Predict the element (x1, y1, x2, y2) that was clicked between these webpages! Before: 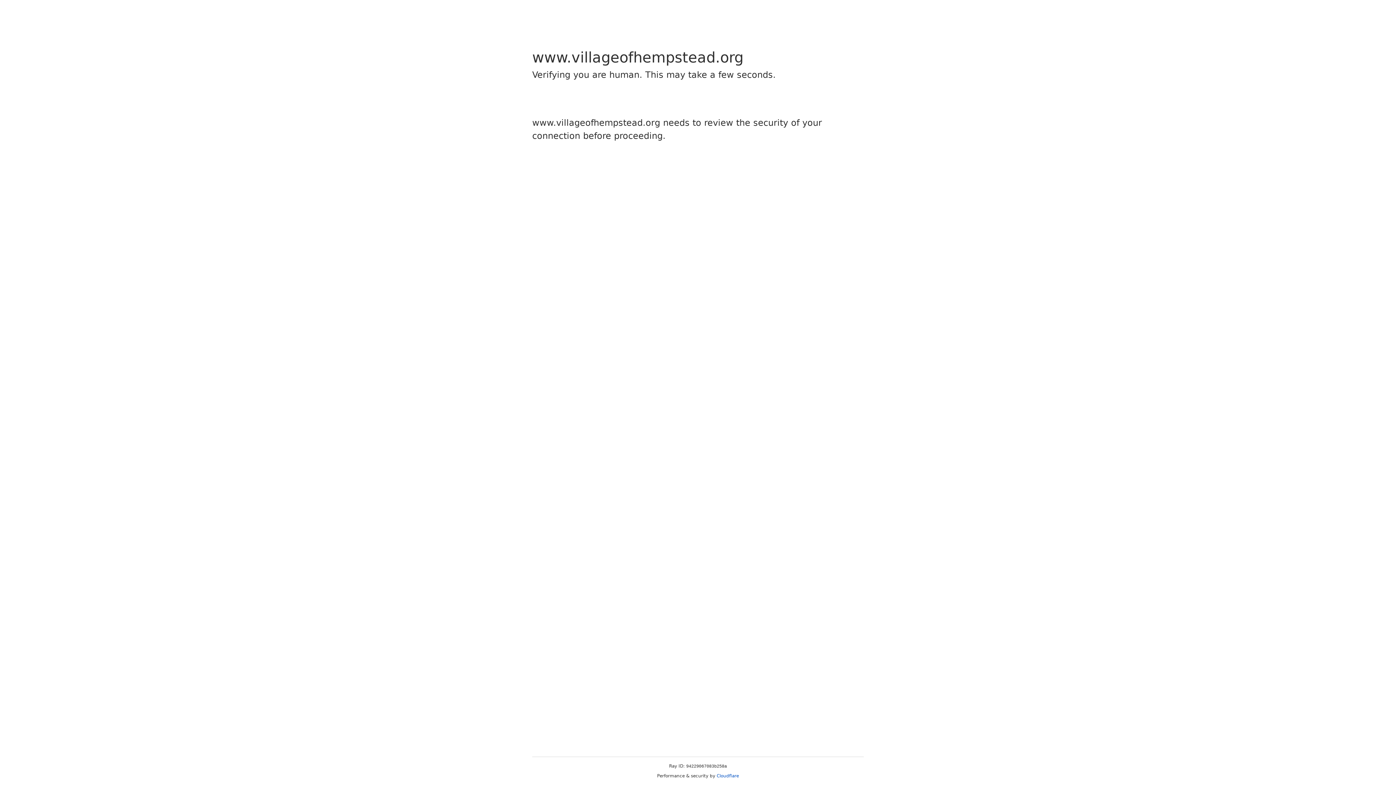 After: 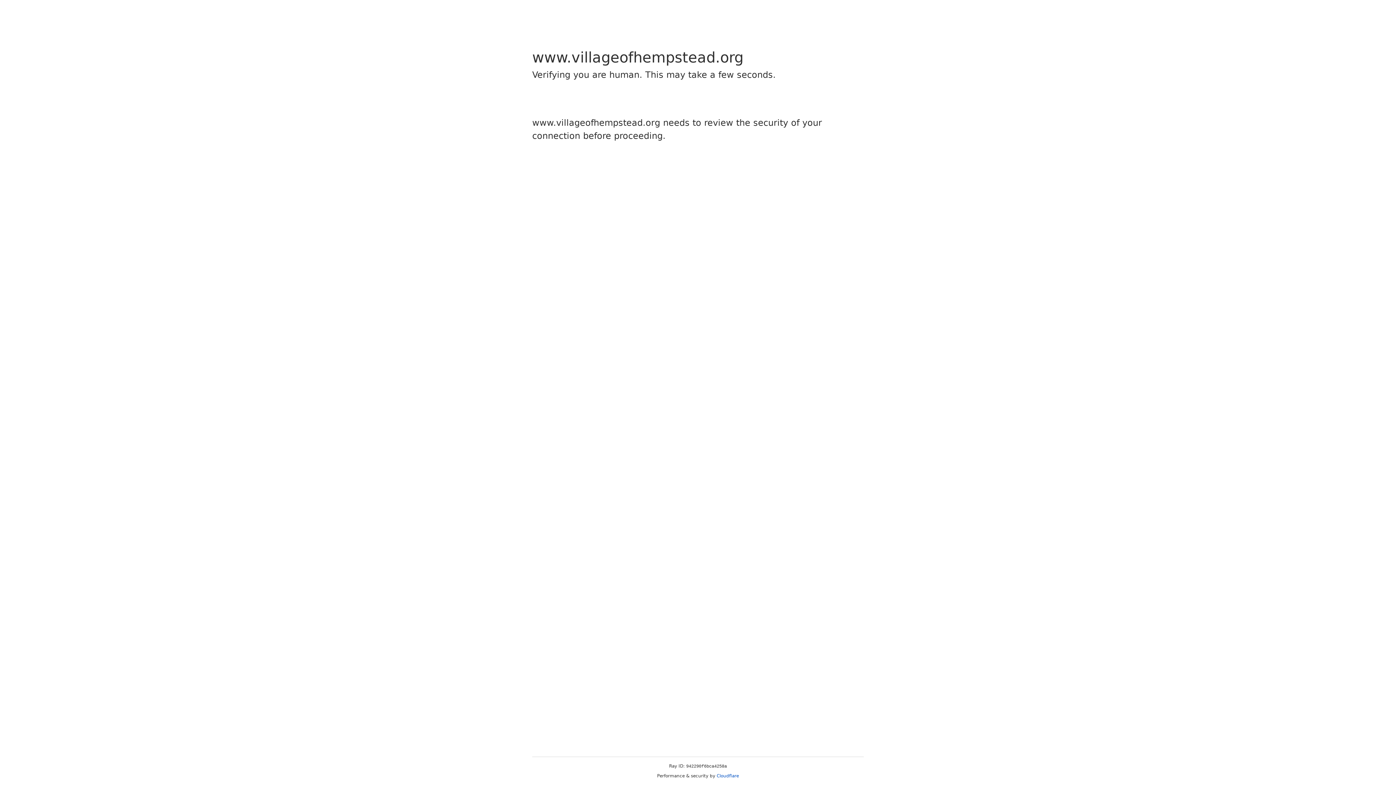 Action: label: Cloudflare bbox: (716, 773, 739, 778)